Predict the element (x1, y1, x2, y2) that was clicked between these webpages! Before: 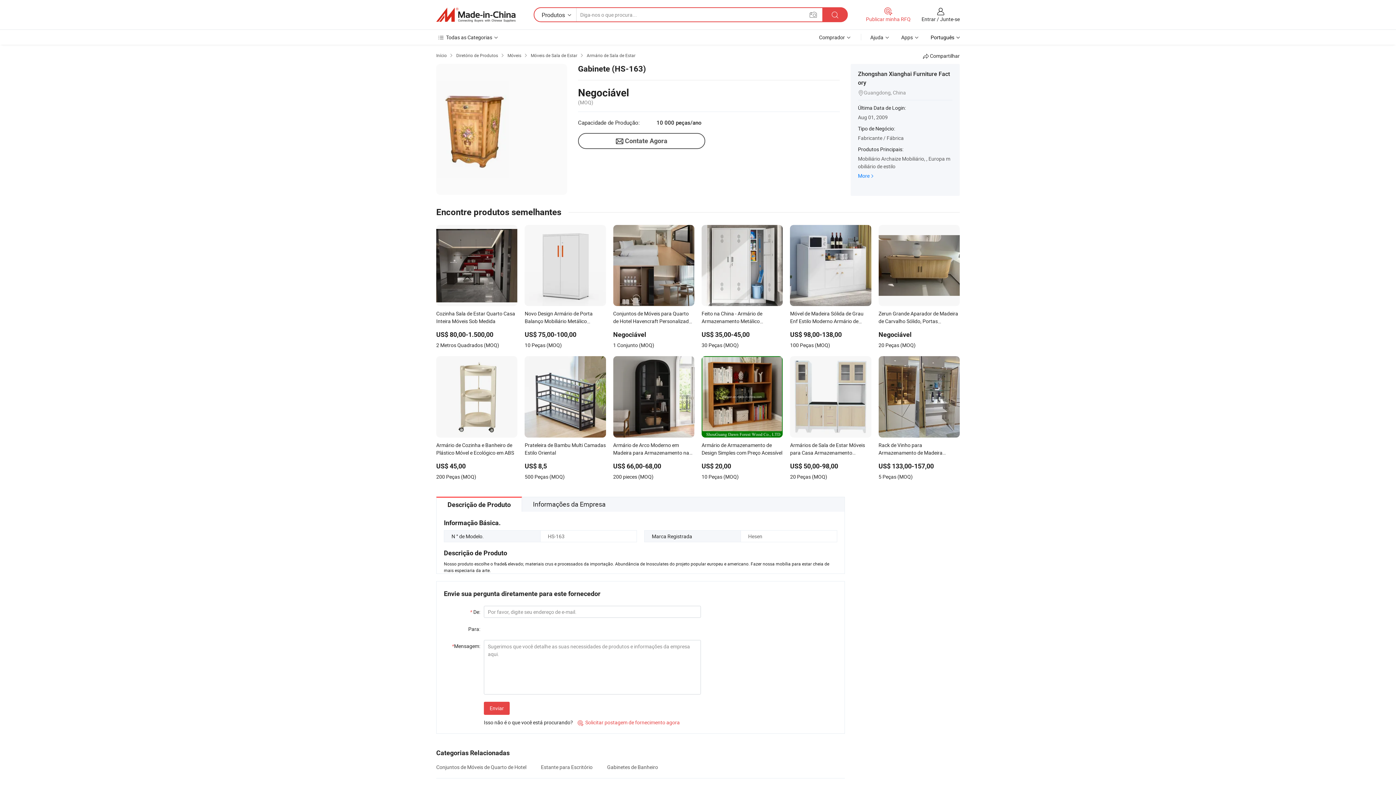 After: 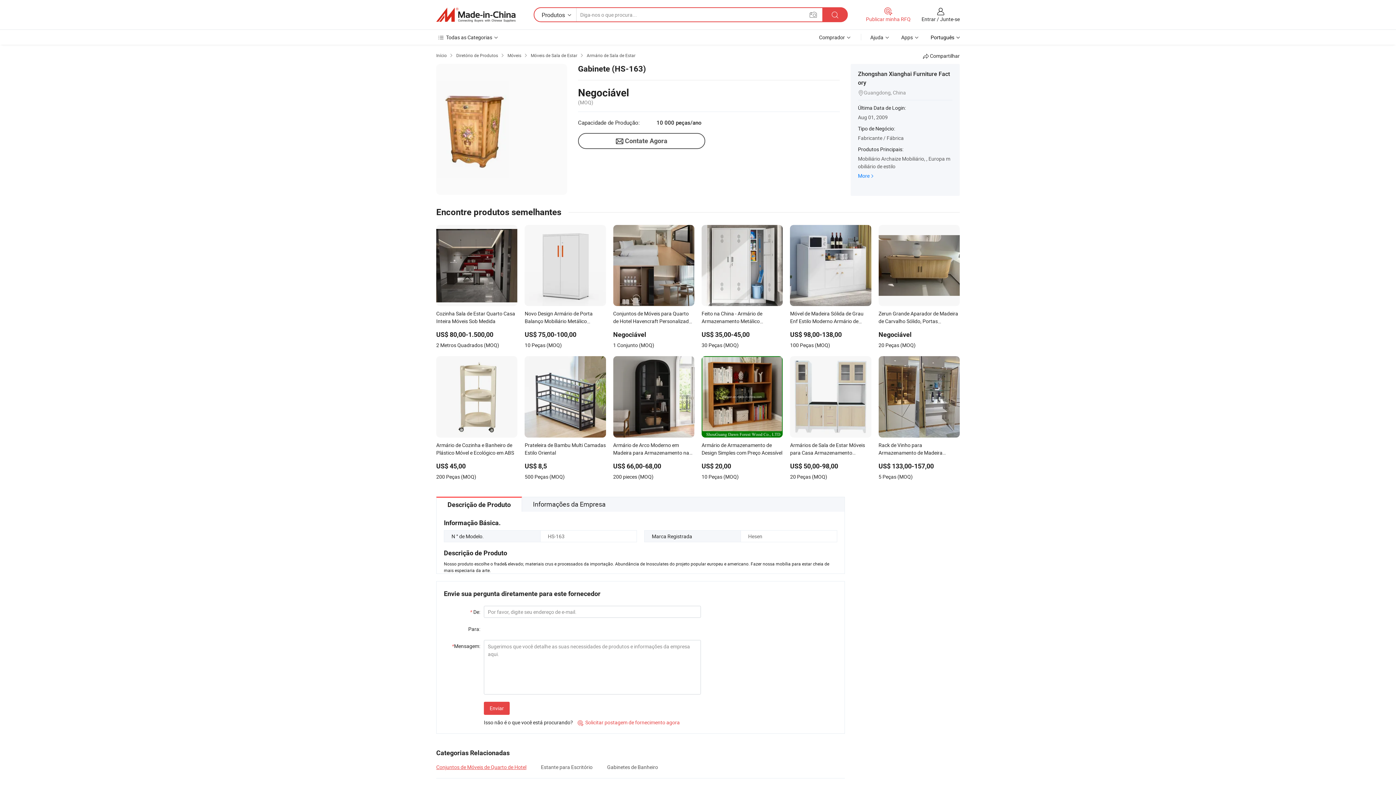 Action: label: Conjuntos de Móveis de Quarto de Hotel bbox: (436, 764, 526, 771)